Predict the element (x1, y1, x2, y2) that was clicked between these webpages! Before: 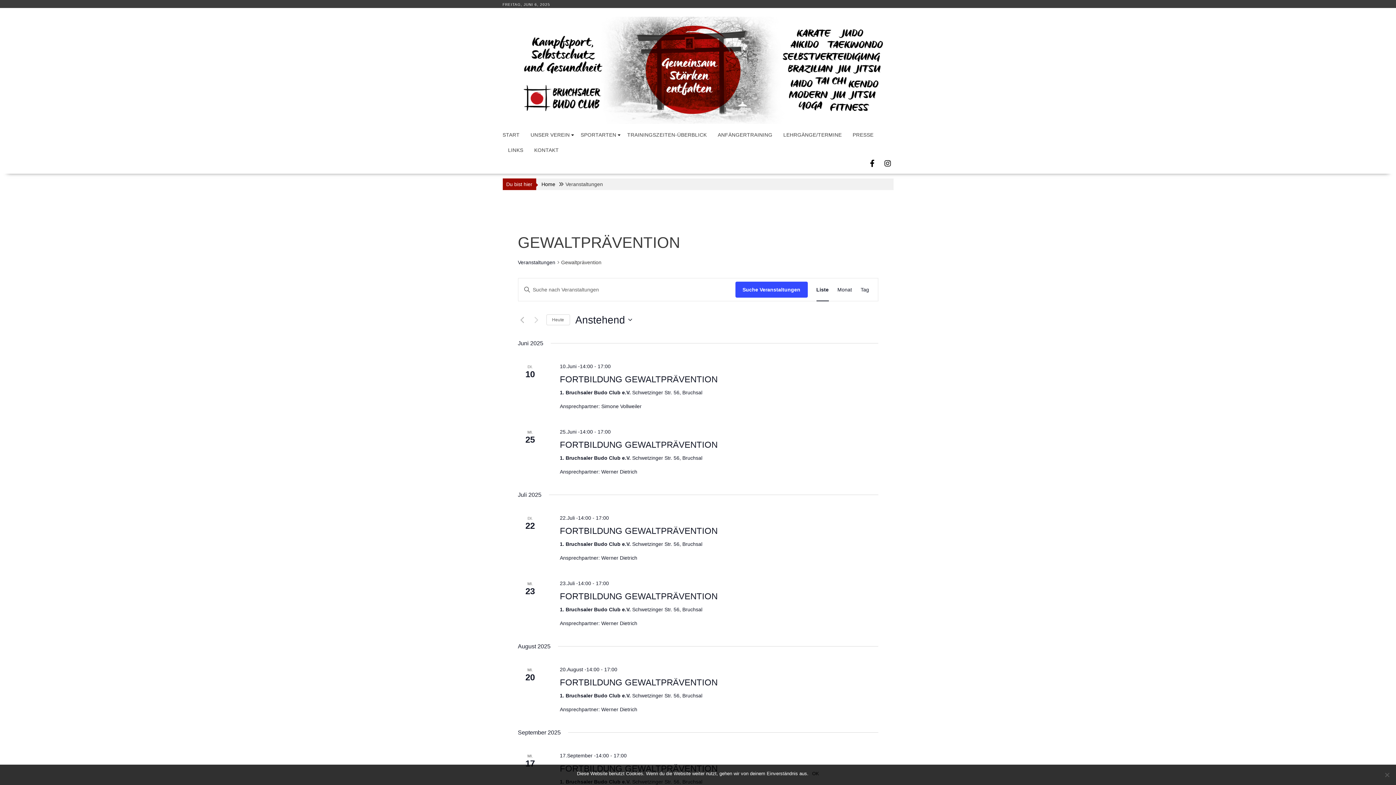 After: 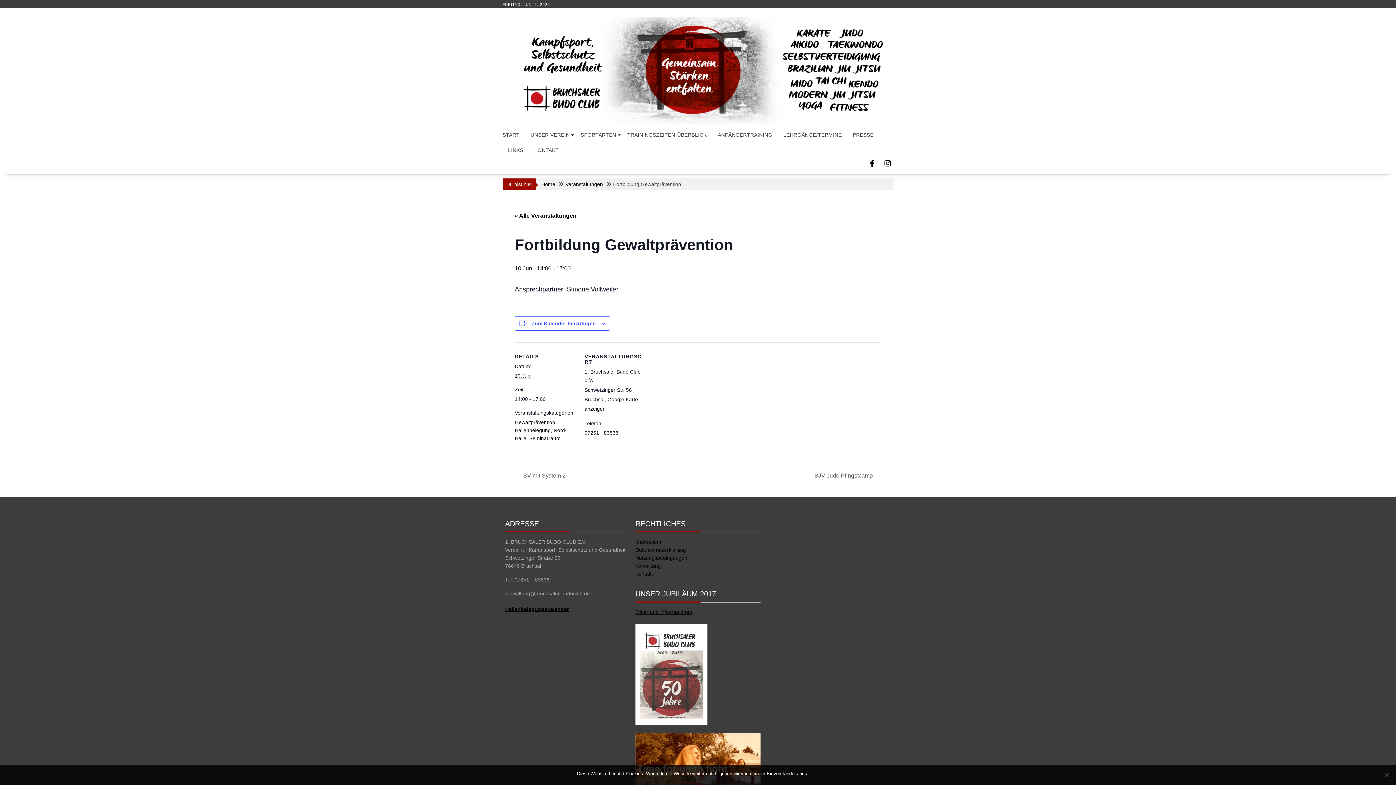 Action: bbox: (559, 374, 717, 384) label: FORTBILDUNG GEWALTPRÄVENTION